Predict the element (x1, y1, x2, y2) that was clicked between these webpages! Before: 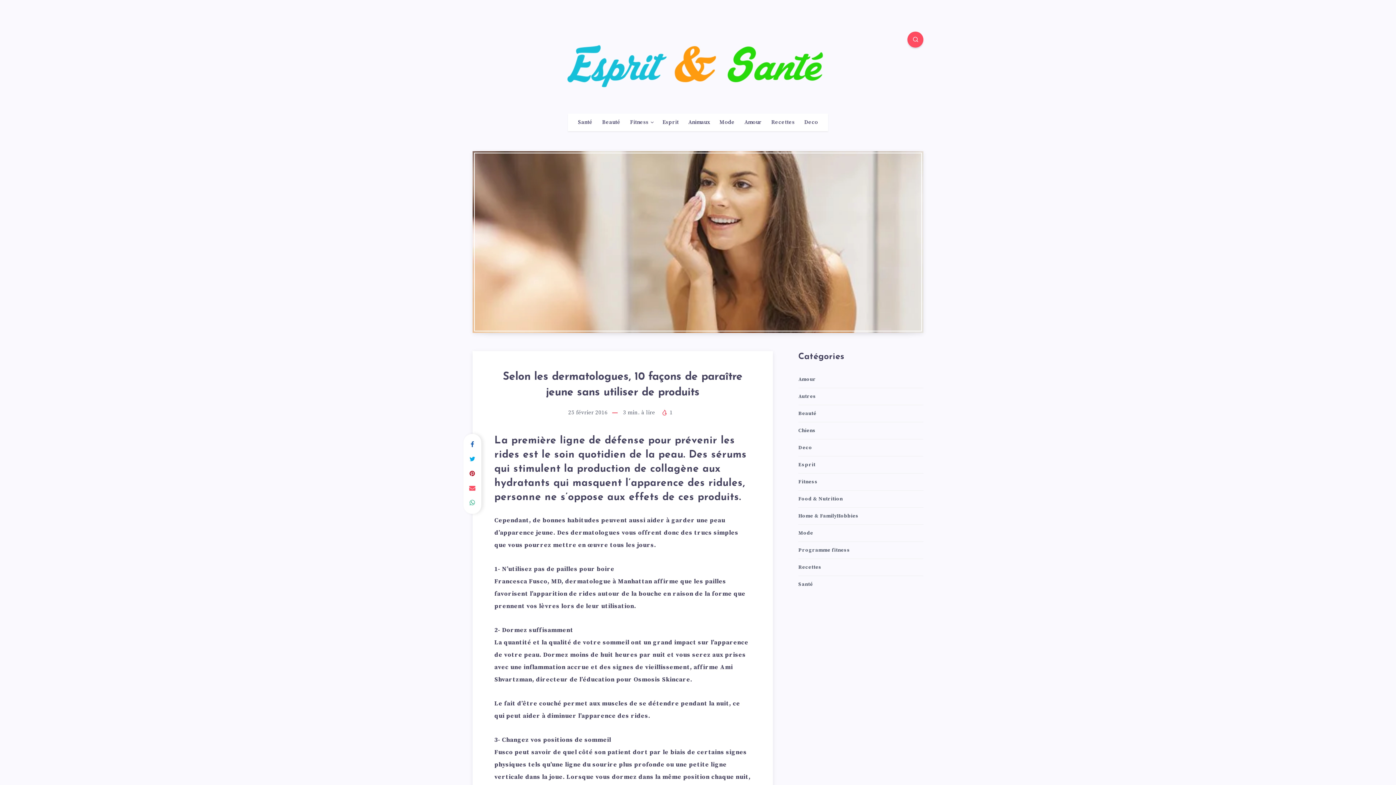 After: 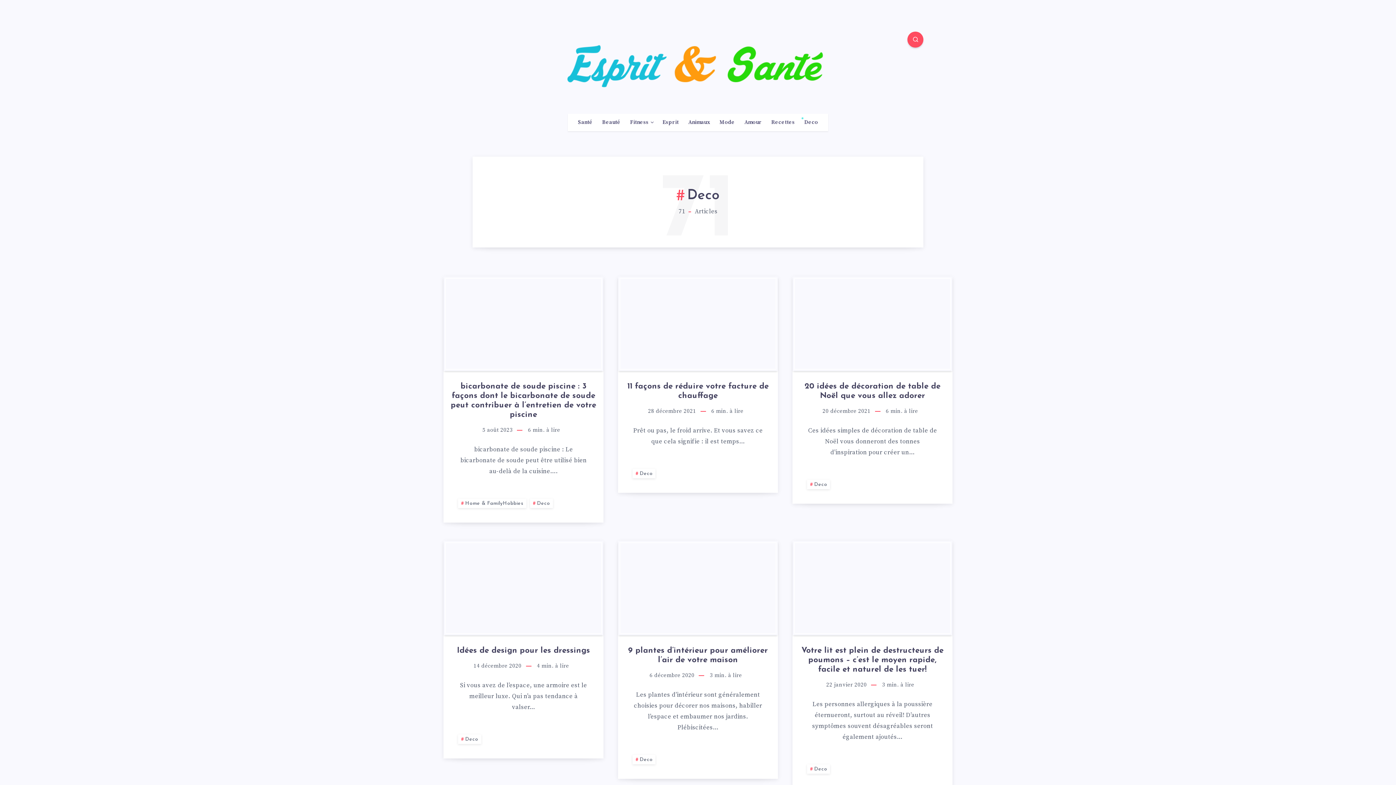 Action: bbox: (804, 119, 818, 125) label: Deco